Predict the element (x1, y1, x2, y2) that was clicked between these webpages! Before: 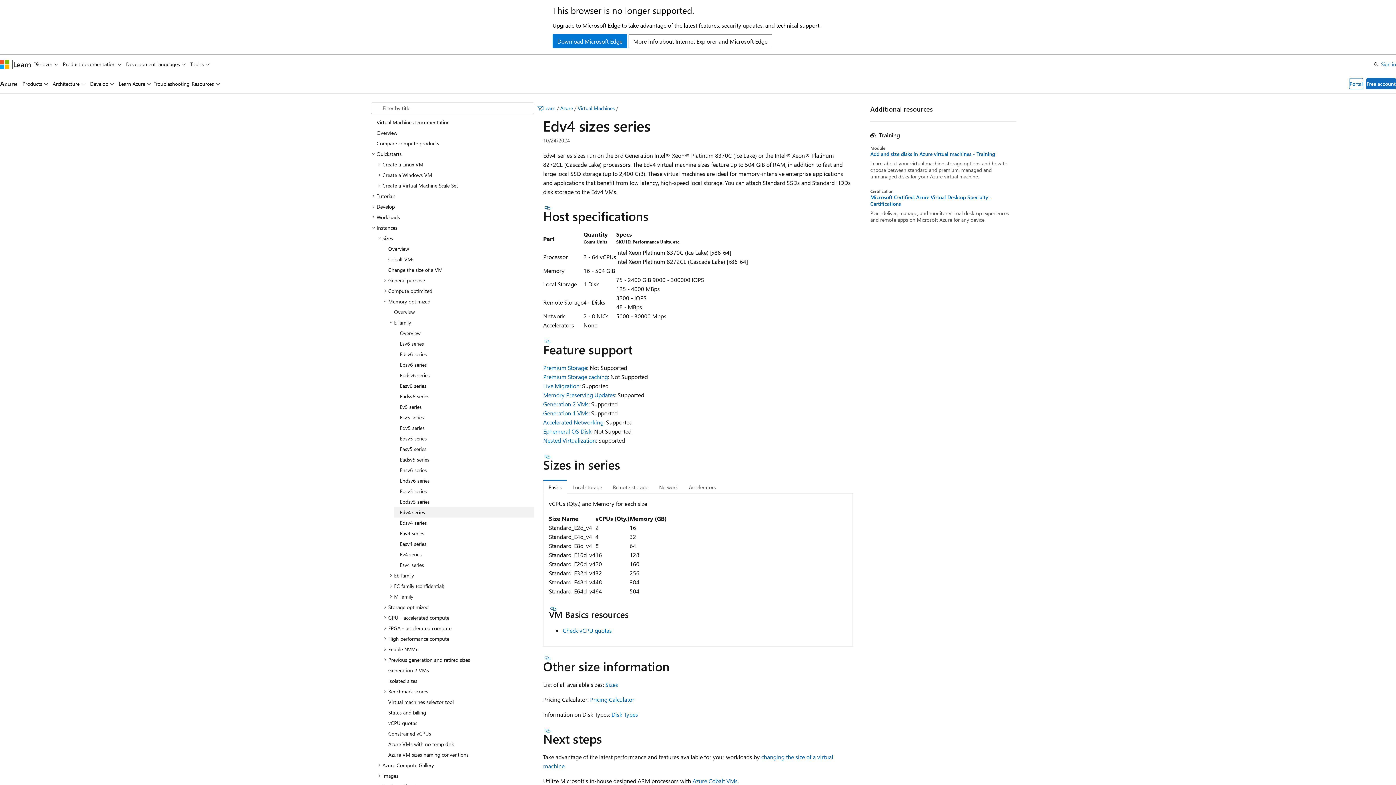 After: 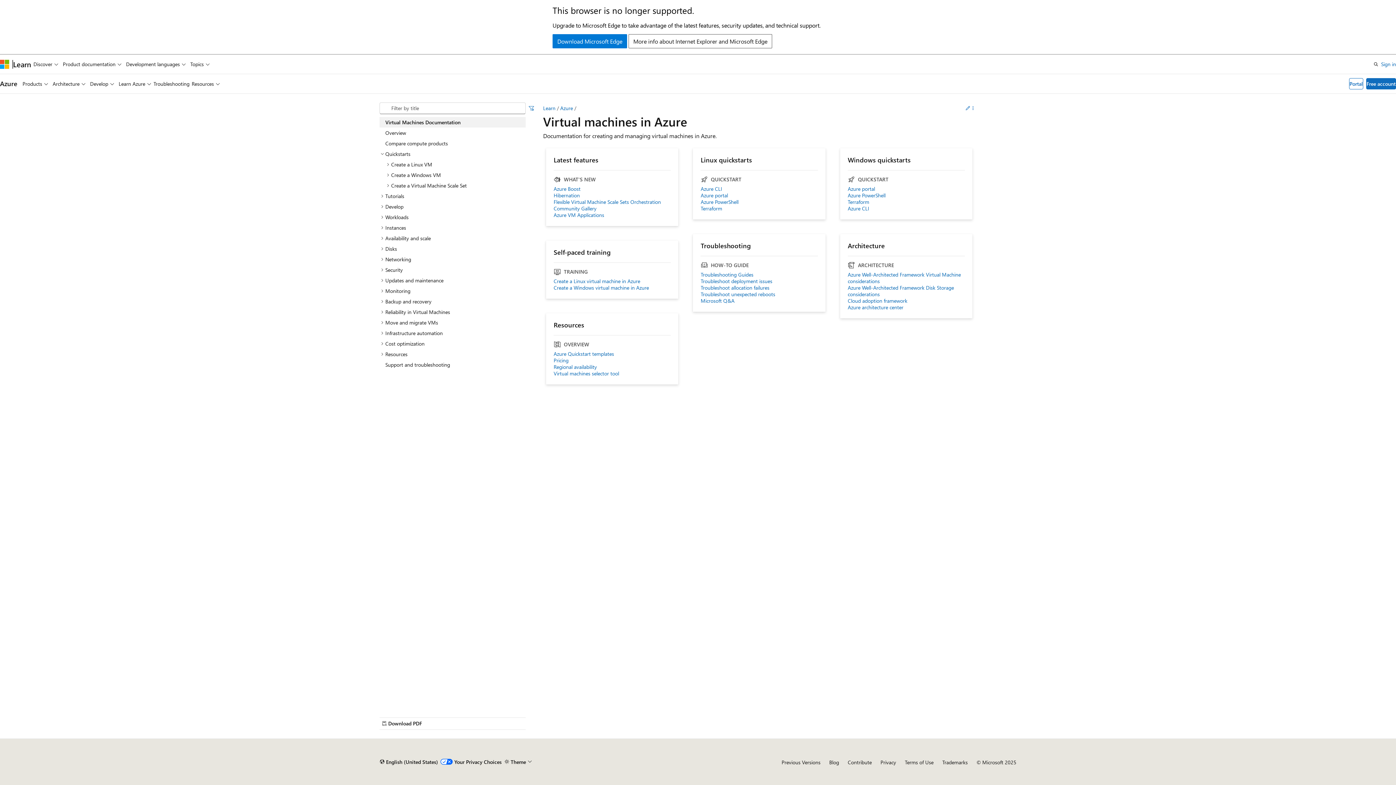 Action: bbox: (577, 104, 614, 111) label: Virtual Machines